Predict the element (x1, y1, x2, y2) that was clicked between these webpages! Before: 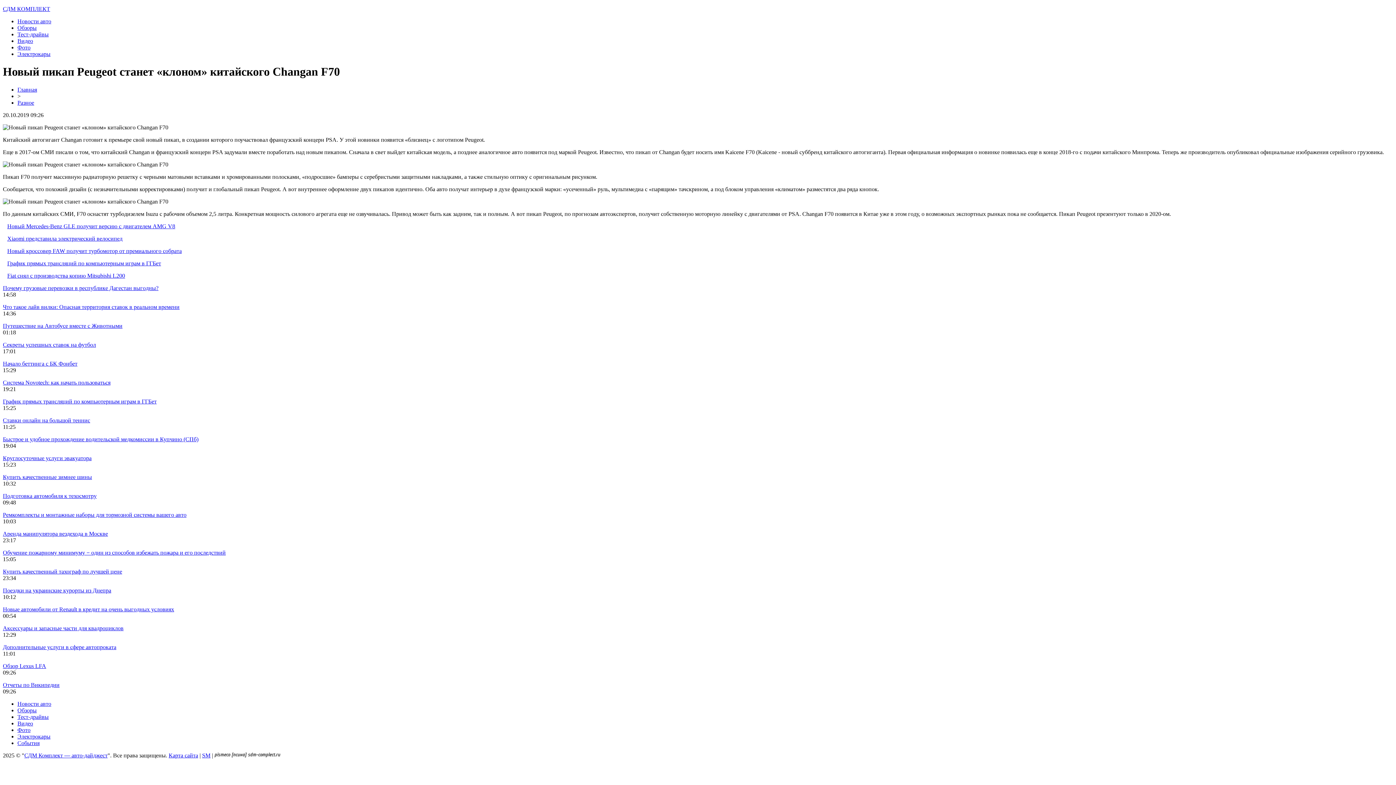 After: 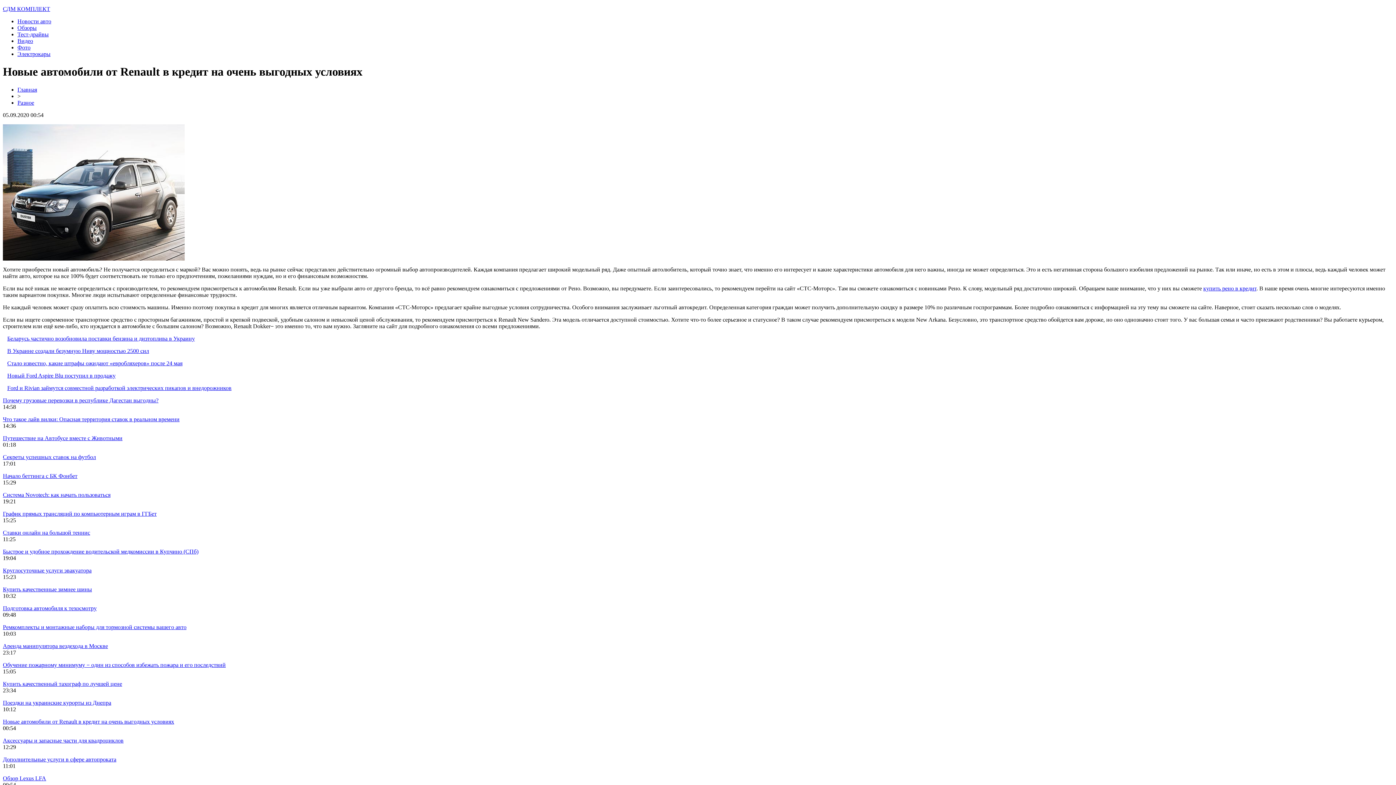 Action: label: Новые автомобили от Renault в кредит на очень выгодных условиях bbox: (2, 606, 174, 612)